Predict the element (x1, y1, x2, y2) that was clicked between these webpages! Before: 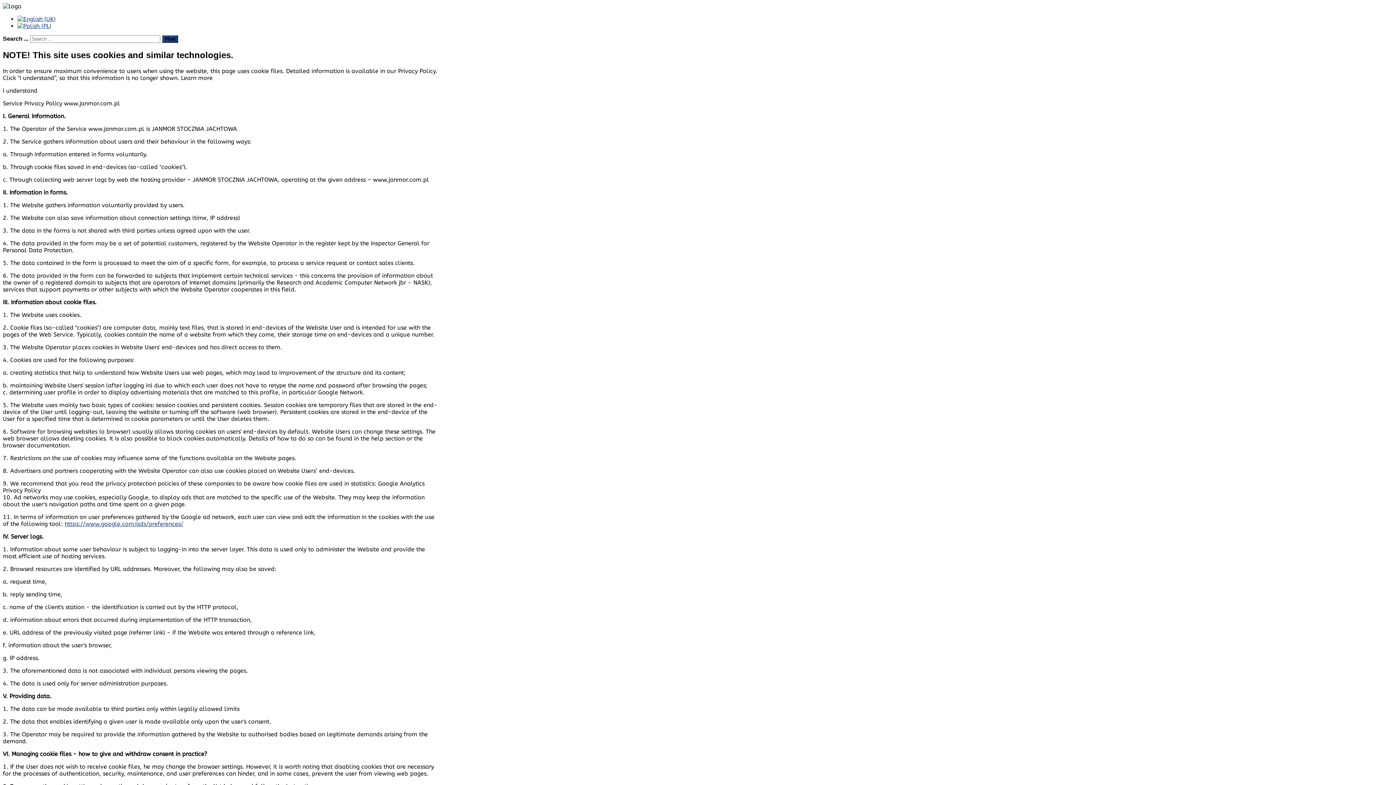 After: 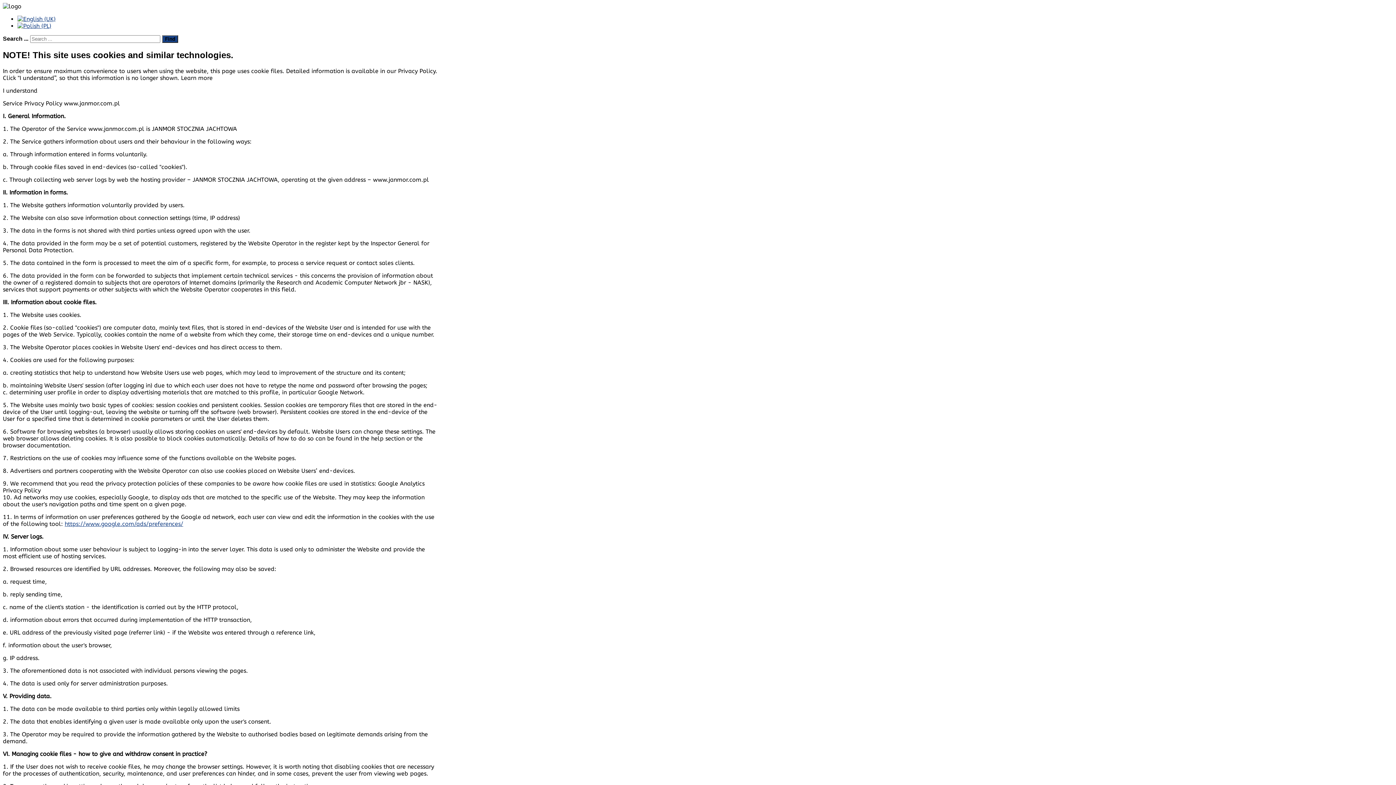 Action: label: Find bbox: (162, 35, 178, 42)